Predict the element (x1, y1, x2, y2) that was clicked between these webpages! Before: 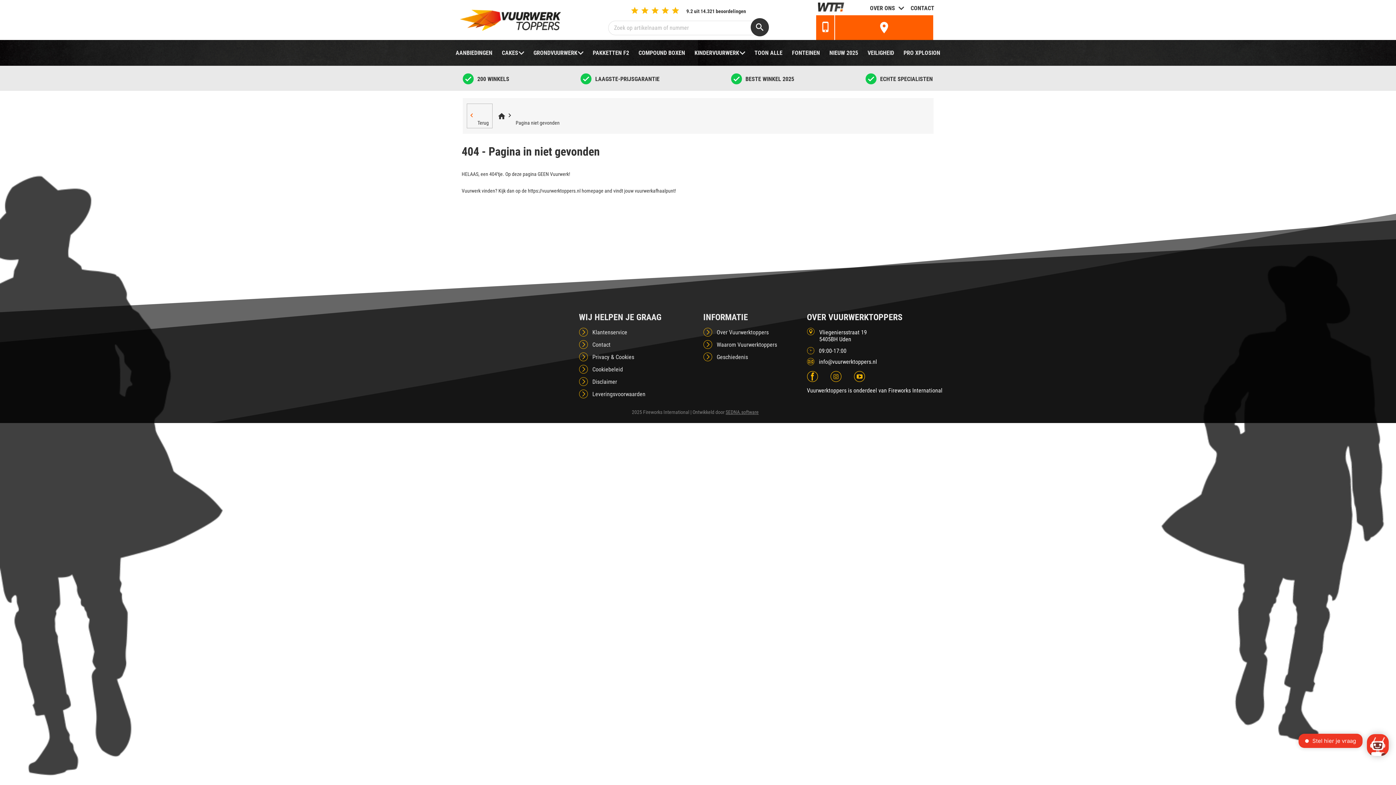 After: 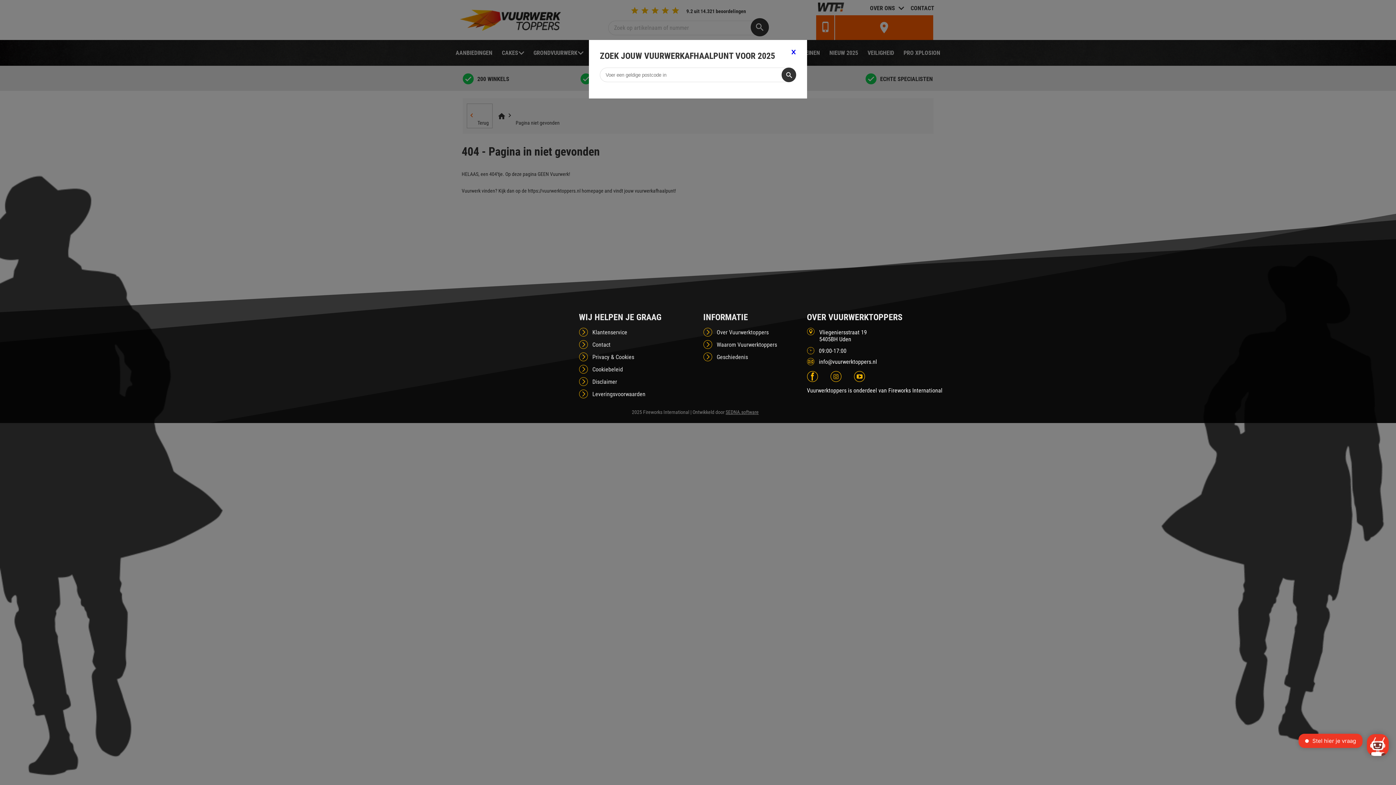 Action: bbox: (835, 15, 933, 39)